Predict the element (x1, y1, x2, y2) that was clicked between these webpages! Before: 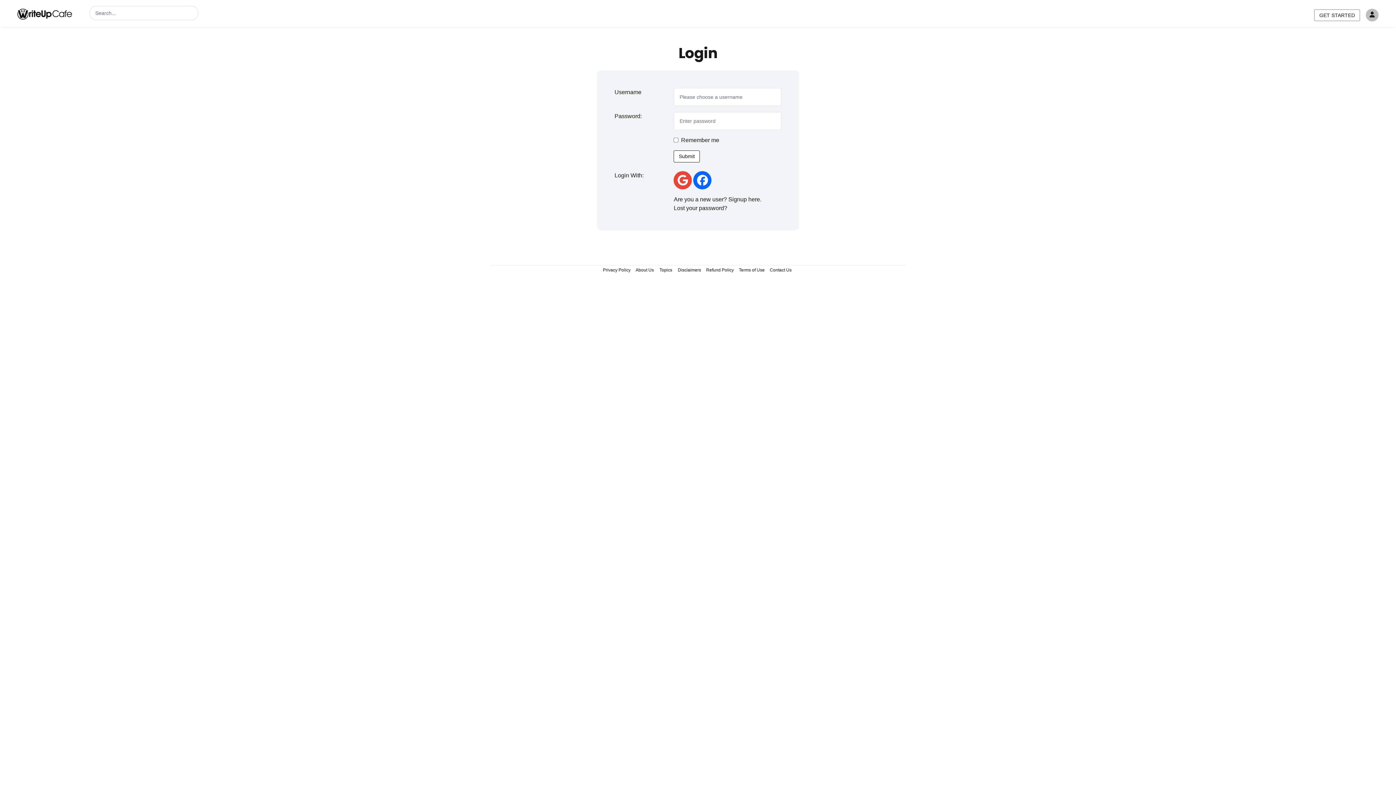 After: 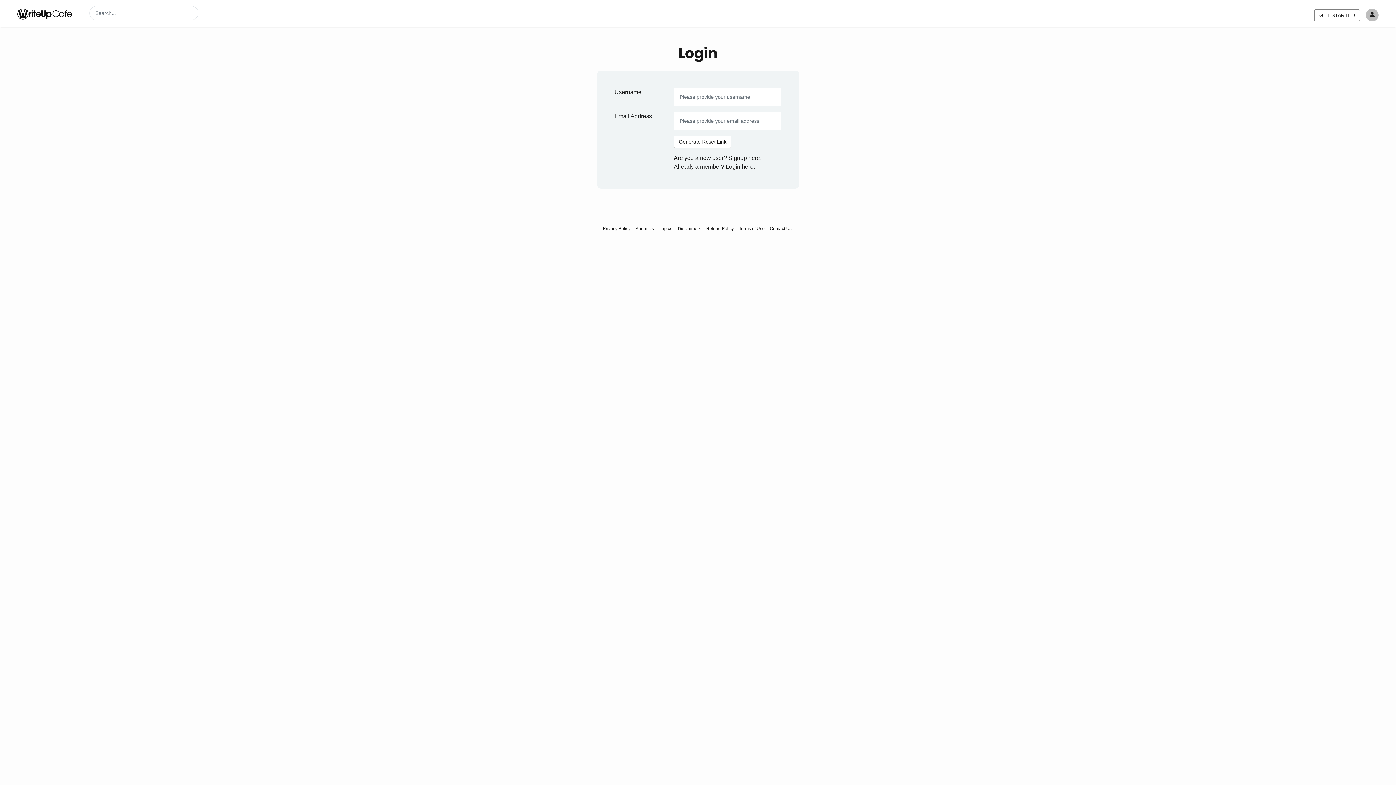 Action: bbox: (673, 204, 727, 211) label: Lost your password?